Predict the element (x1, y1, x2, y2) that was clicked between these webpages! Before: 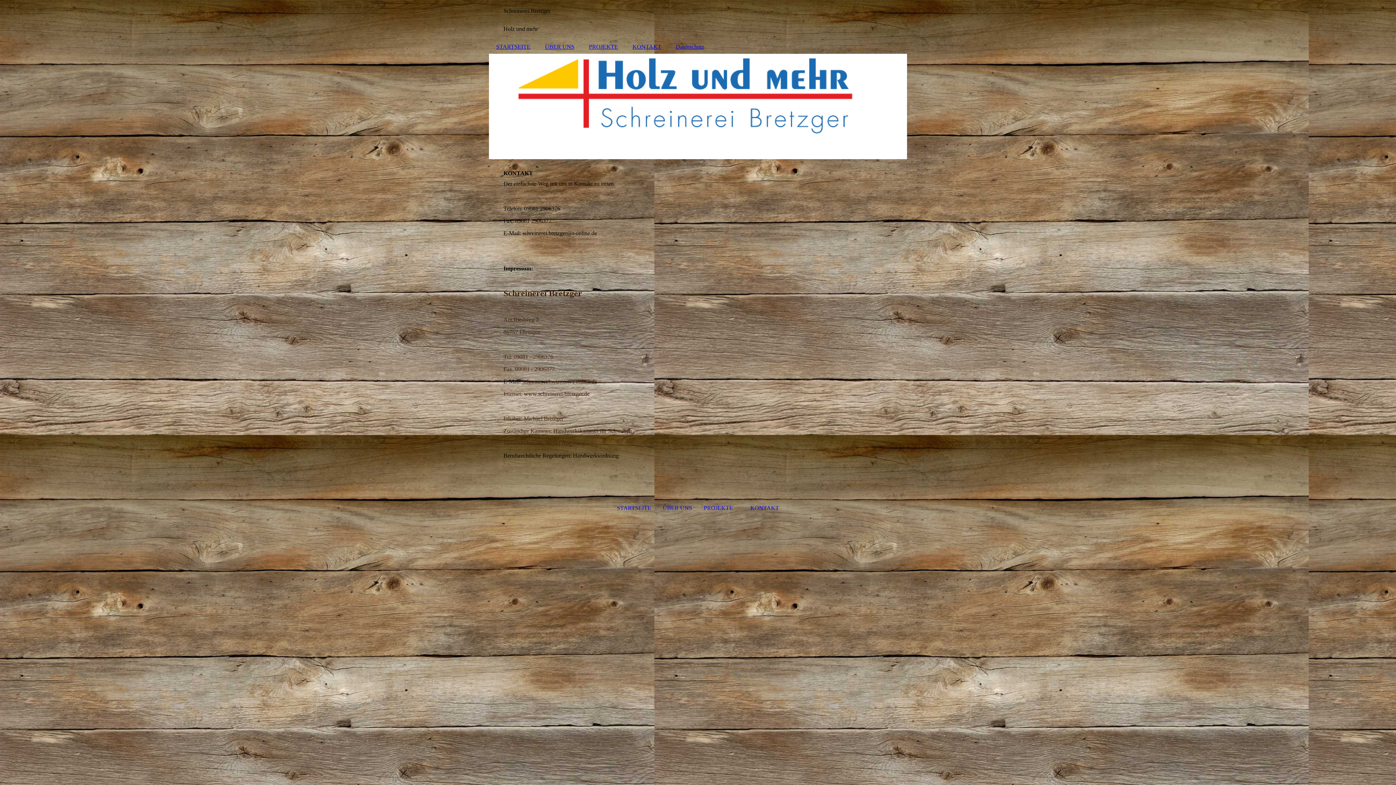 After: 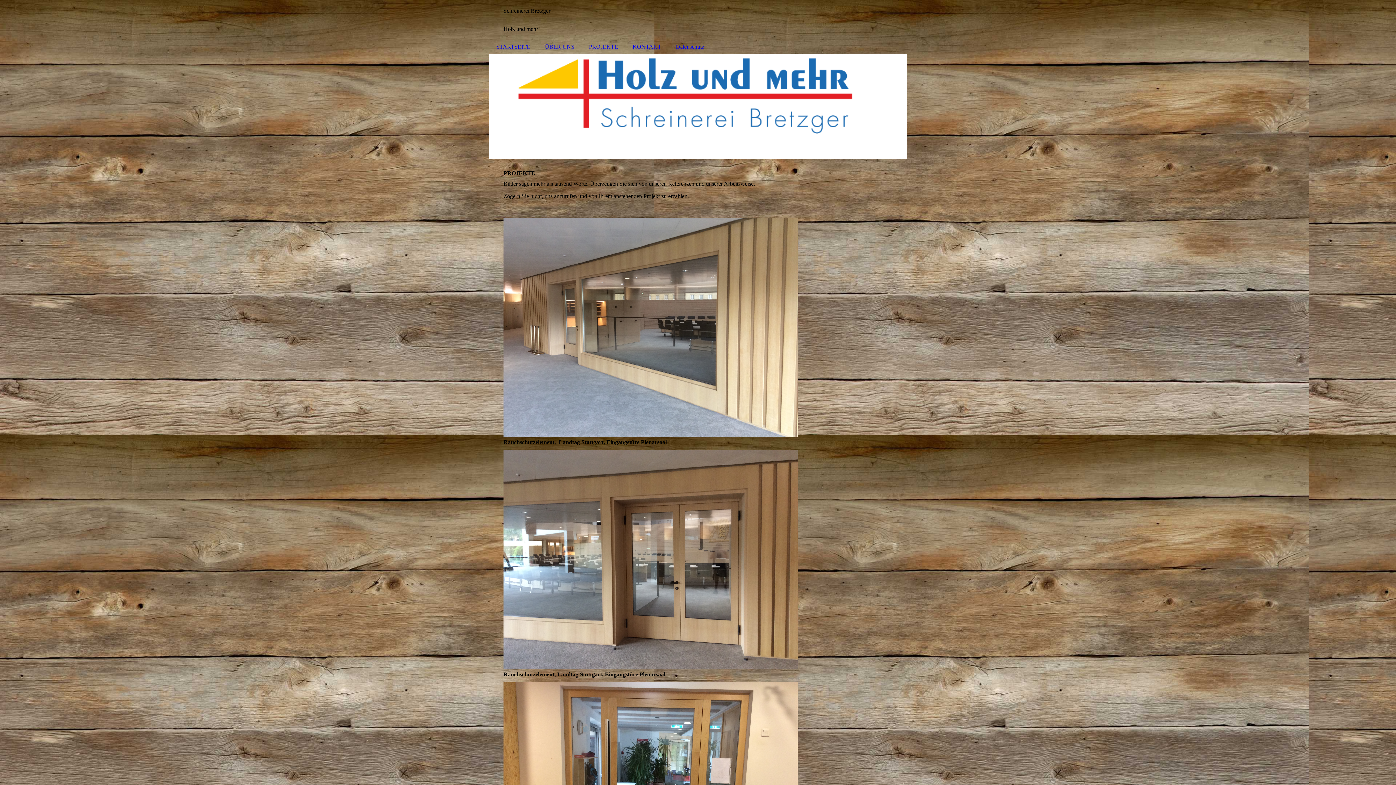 Action: bbox: (704, 505, 733, 511) label: PROJEKTE